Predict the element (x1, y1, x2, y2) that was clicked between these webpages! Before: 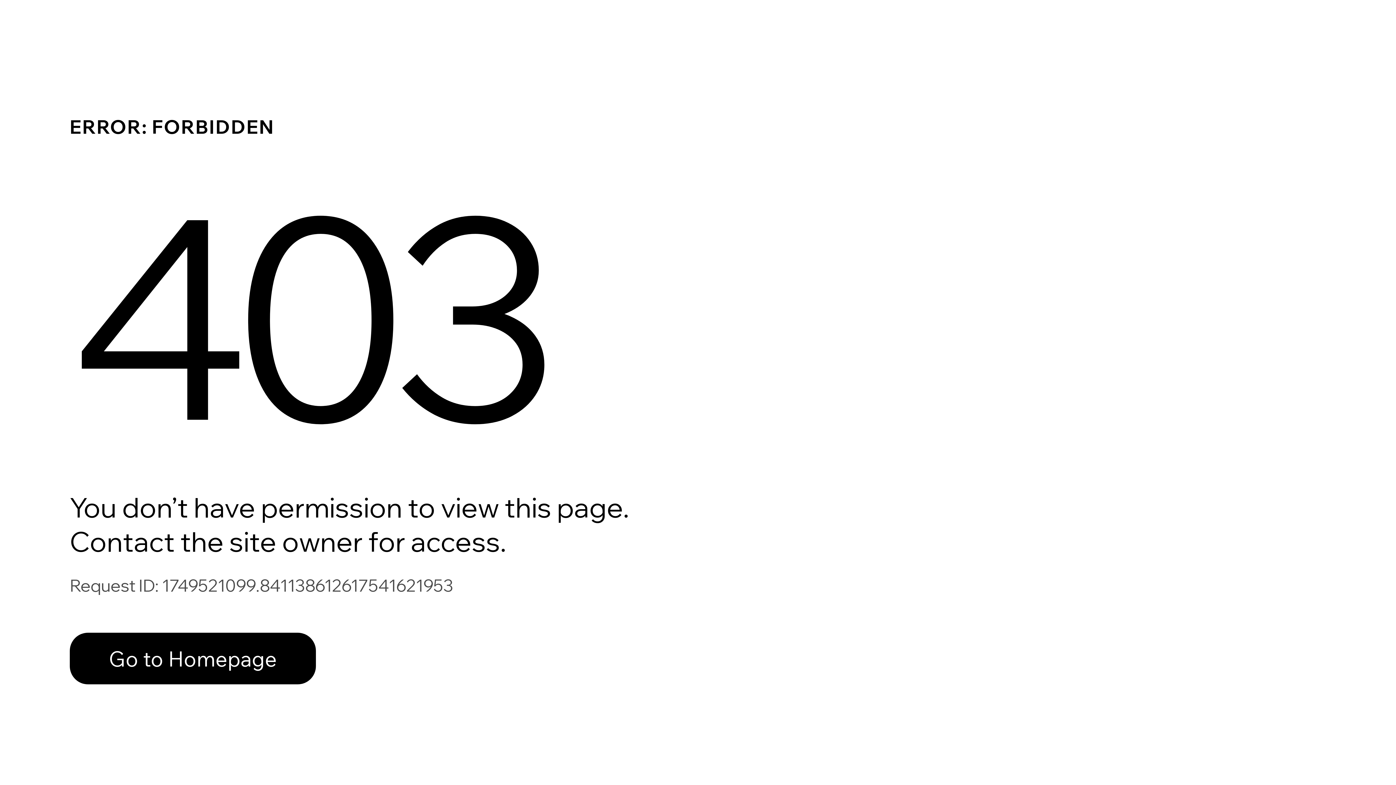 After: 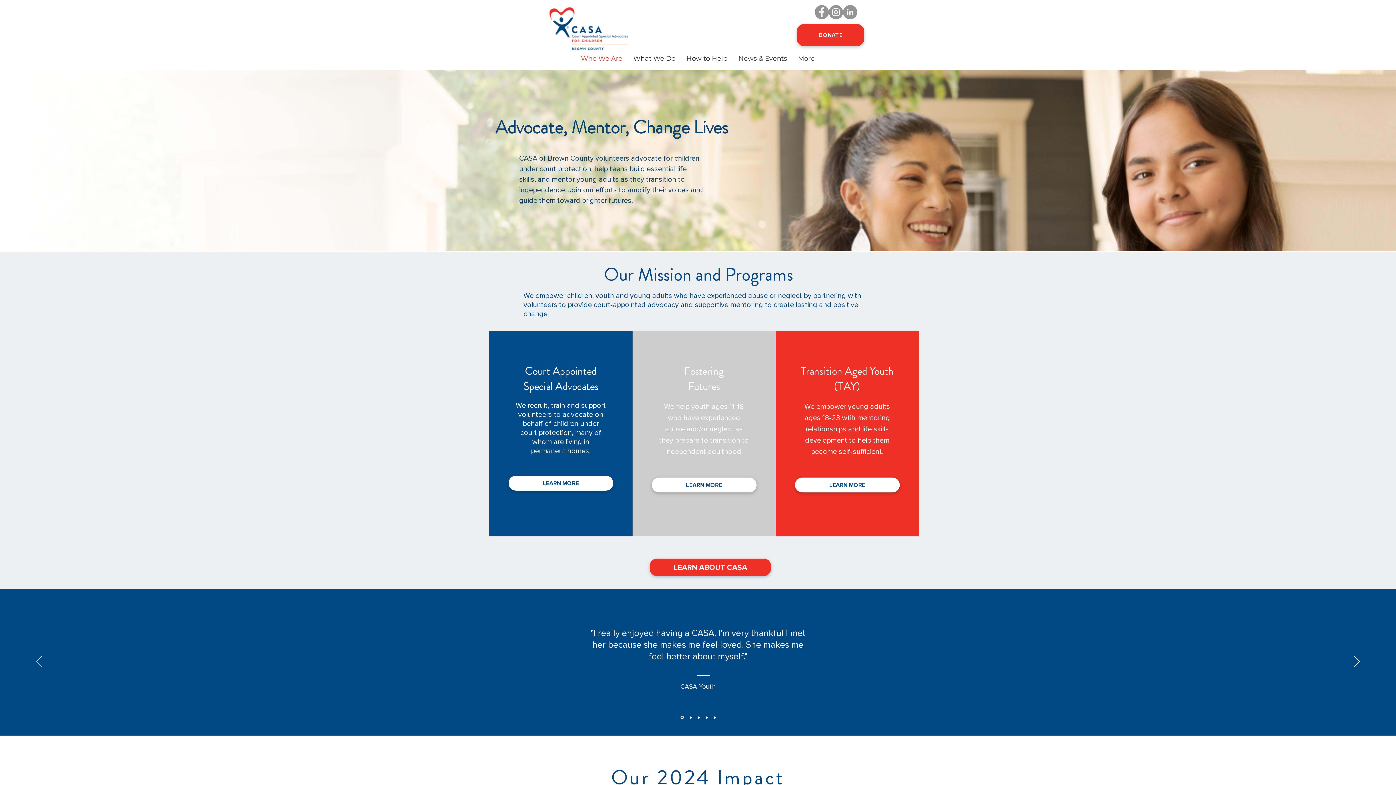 Action: bbox: (69, 617, 768, 694) label: Go to Homepage